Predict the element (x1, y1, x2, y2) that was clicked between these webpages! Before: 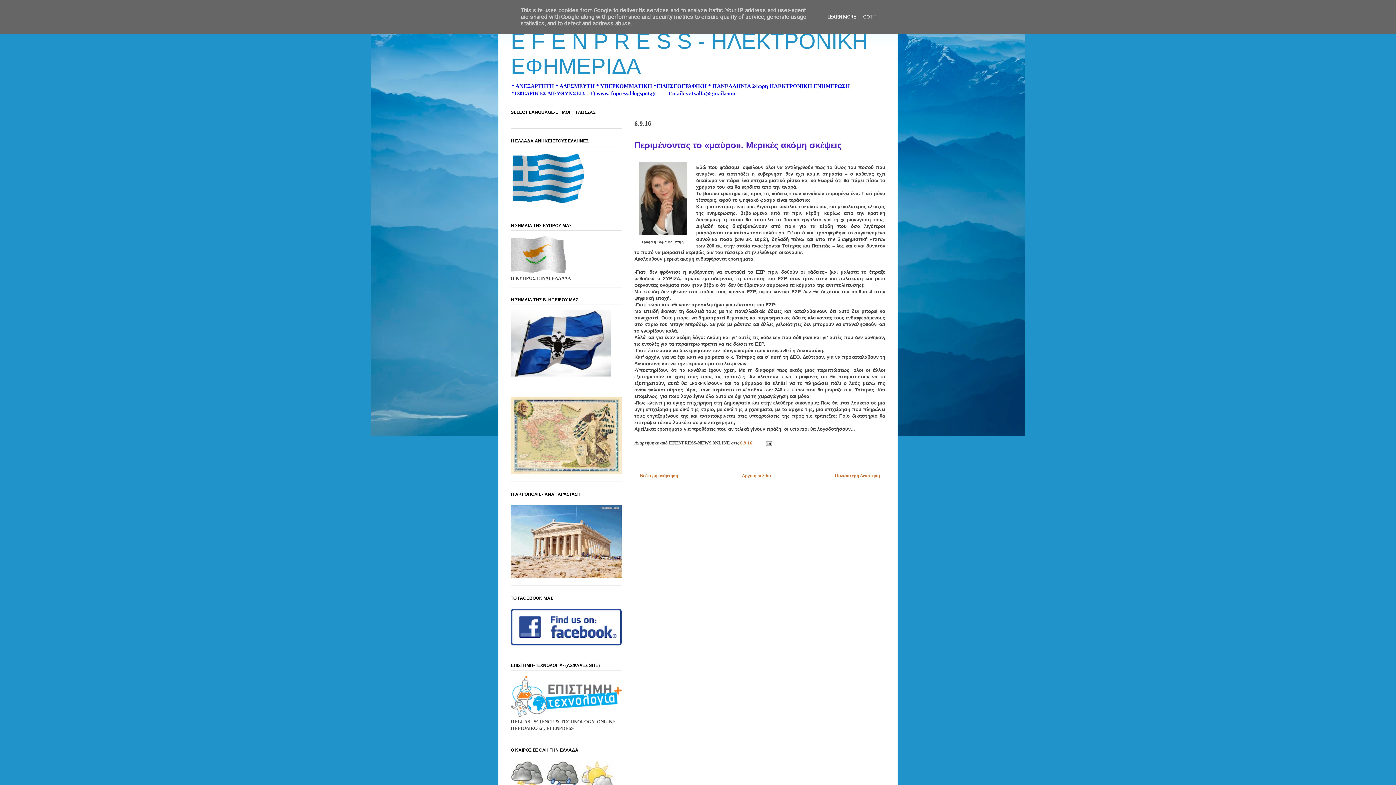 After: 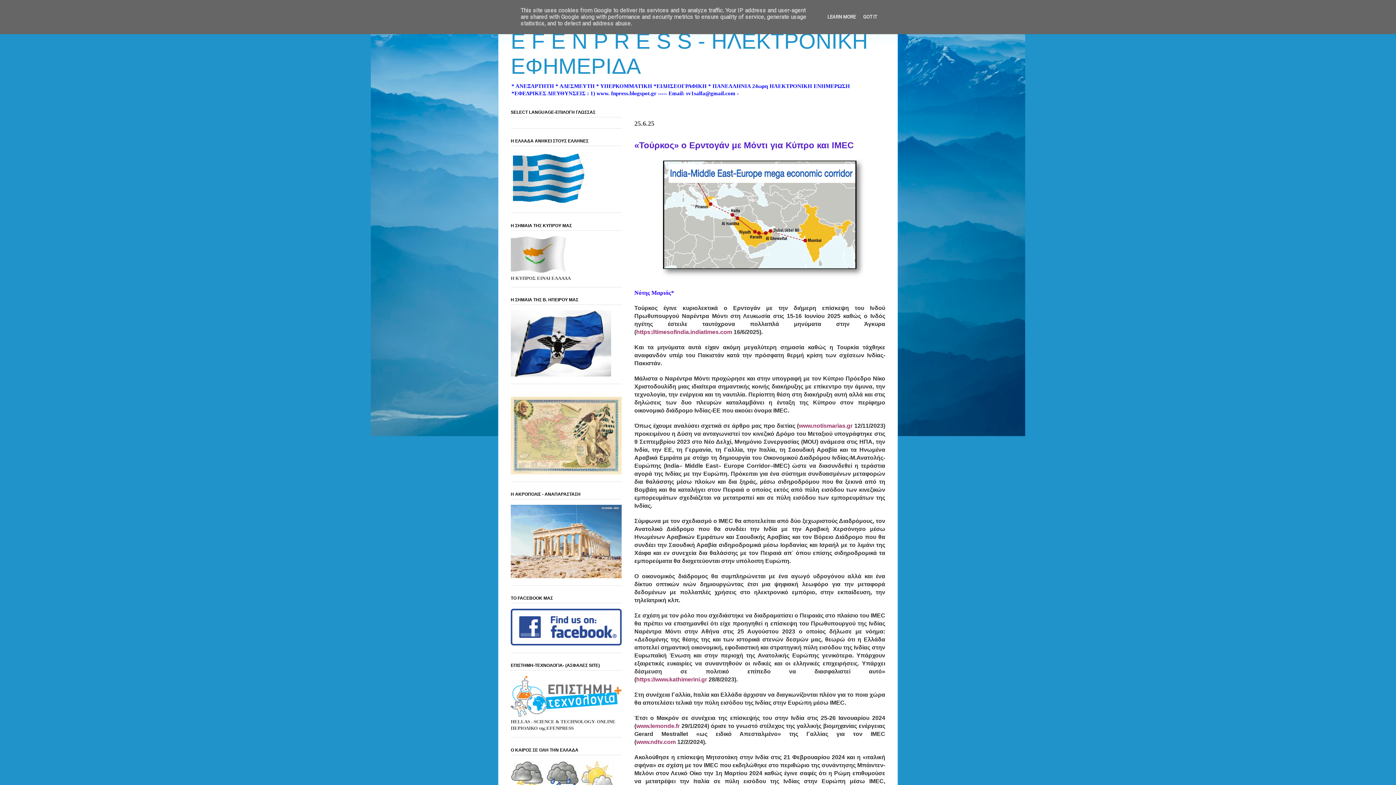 Action: label: Αρχική σελίδα bbox: (742, 473, 771, 478)